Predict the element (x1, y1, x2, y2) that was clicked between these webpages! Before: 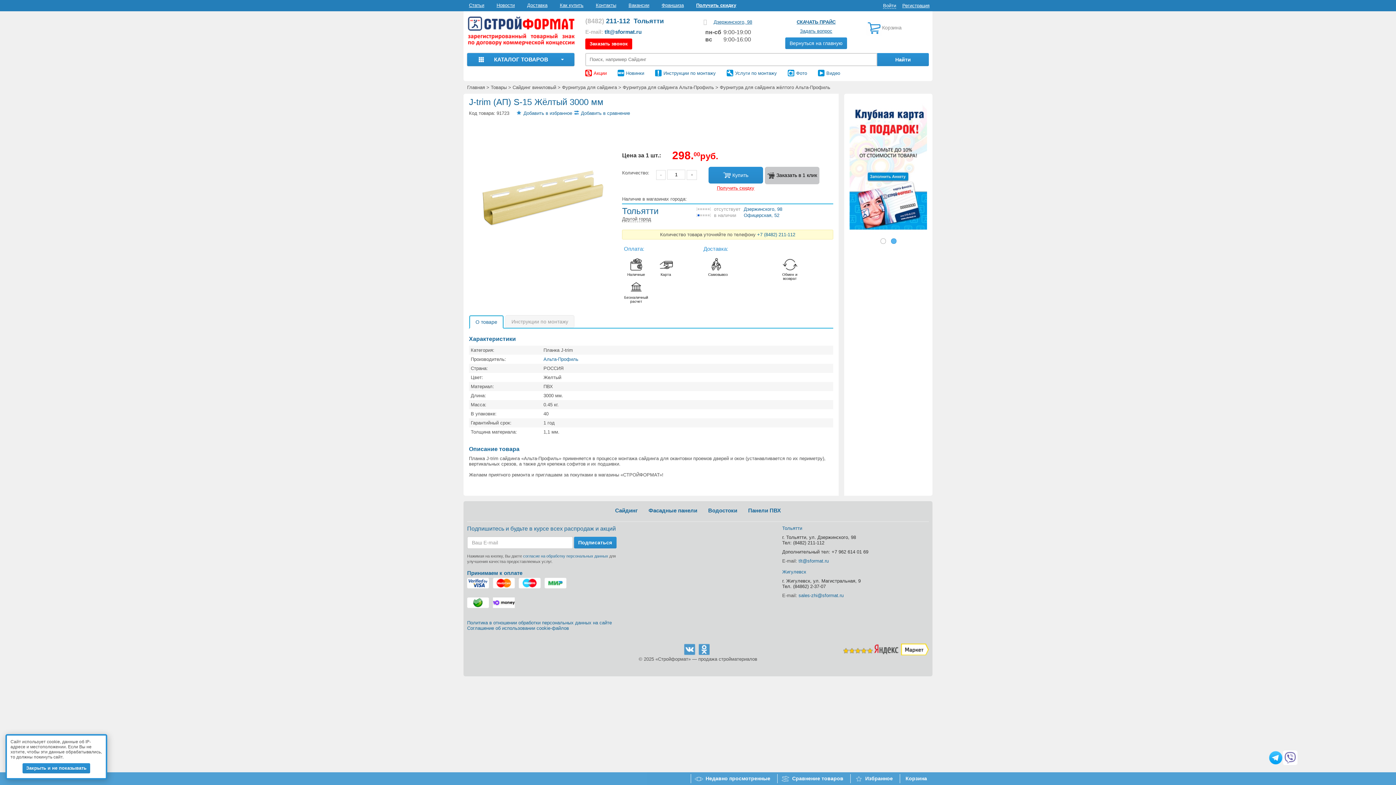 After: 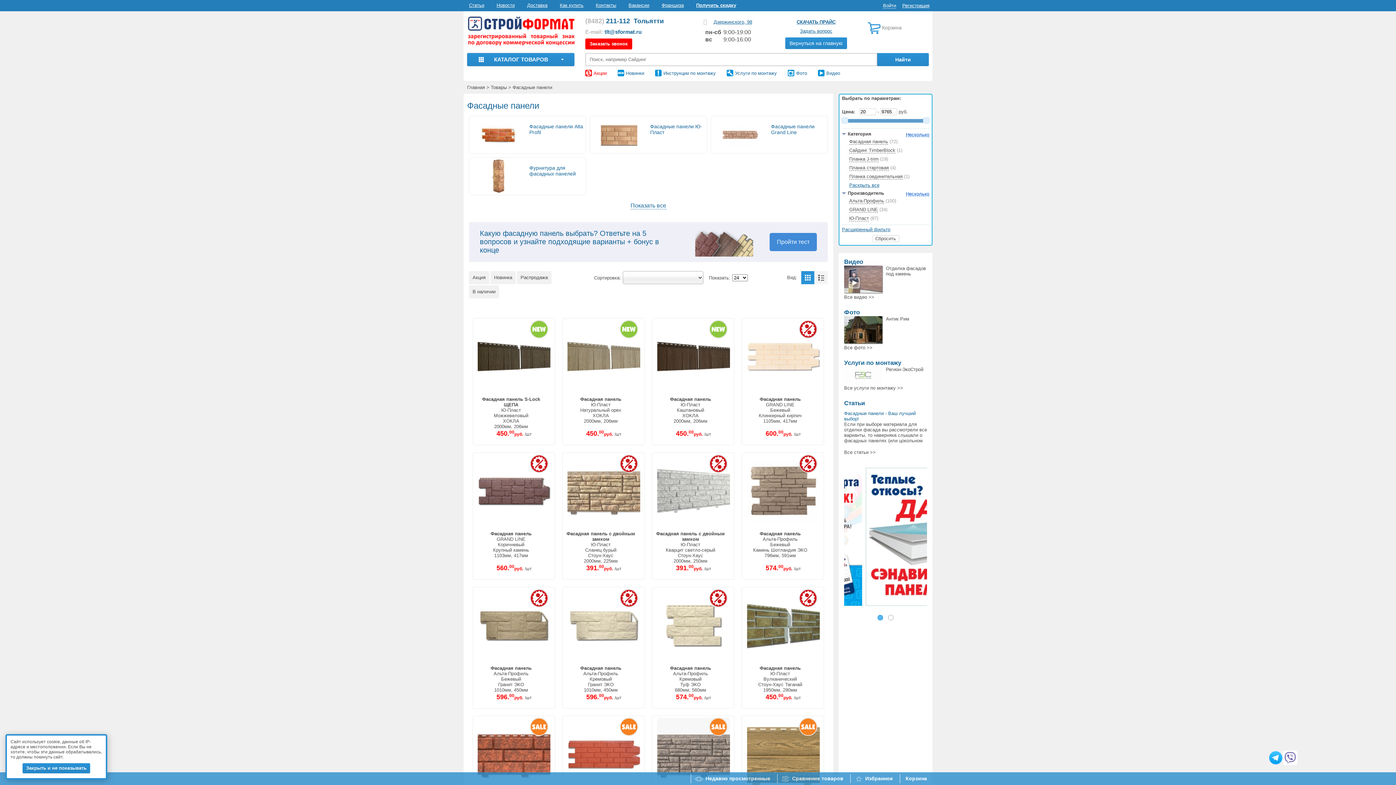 Action: bbox: (648, 507, 697, 513) label: Фасадные панели